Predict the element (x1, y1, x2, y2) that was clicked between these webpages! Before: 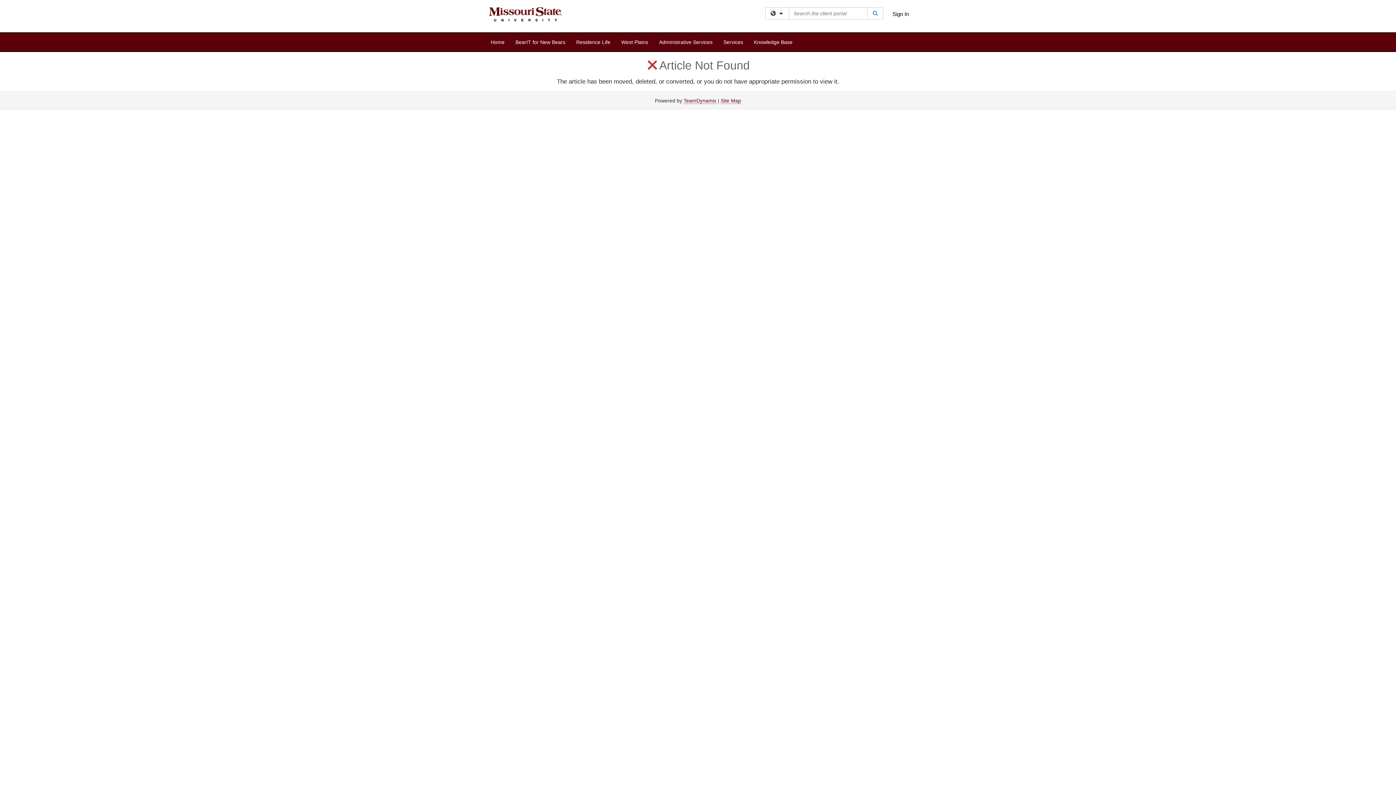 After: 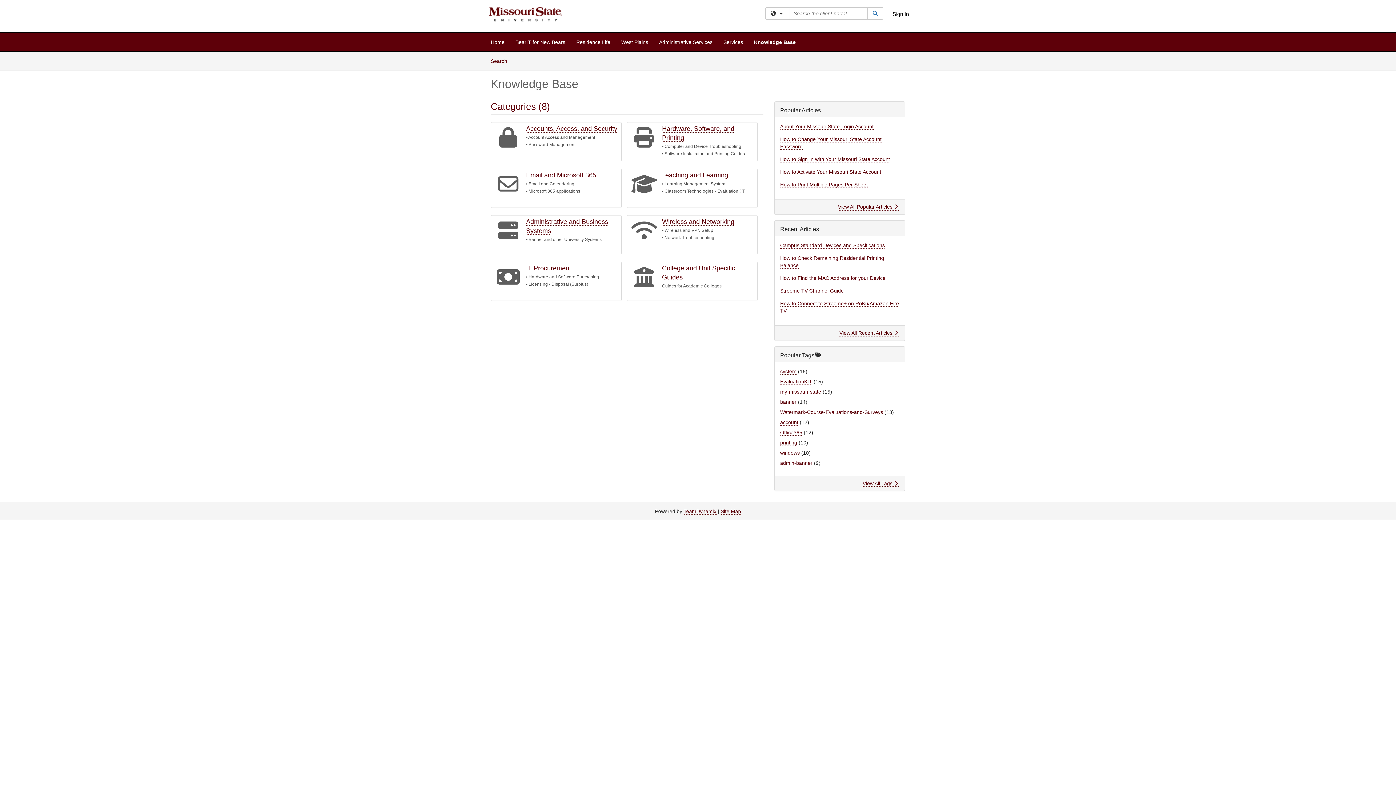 Action: label: Knowledge Base bbox: (748, 33, 798, 51)